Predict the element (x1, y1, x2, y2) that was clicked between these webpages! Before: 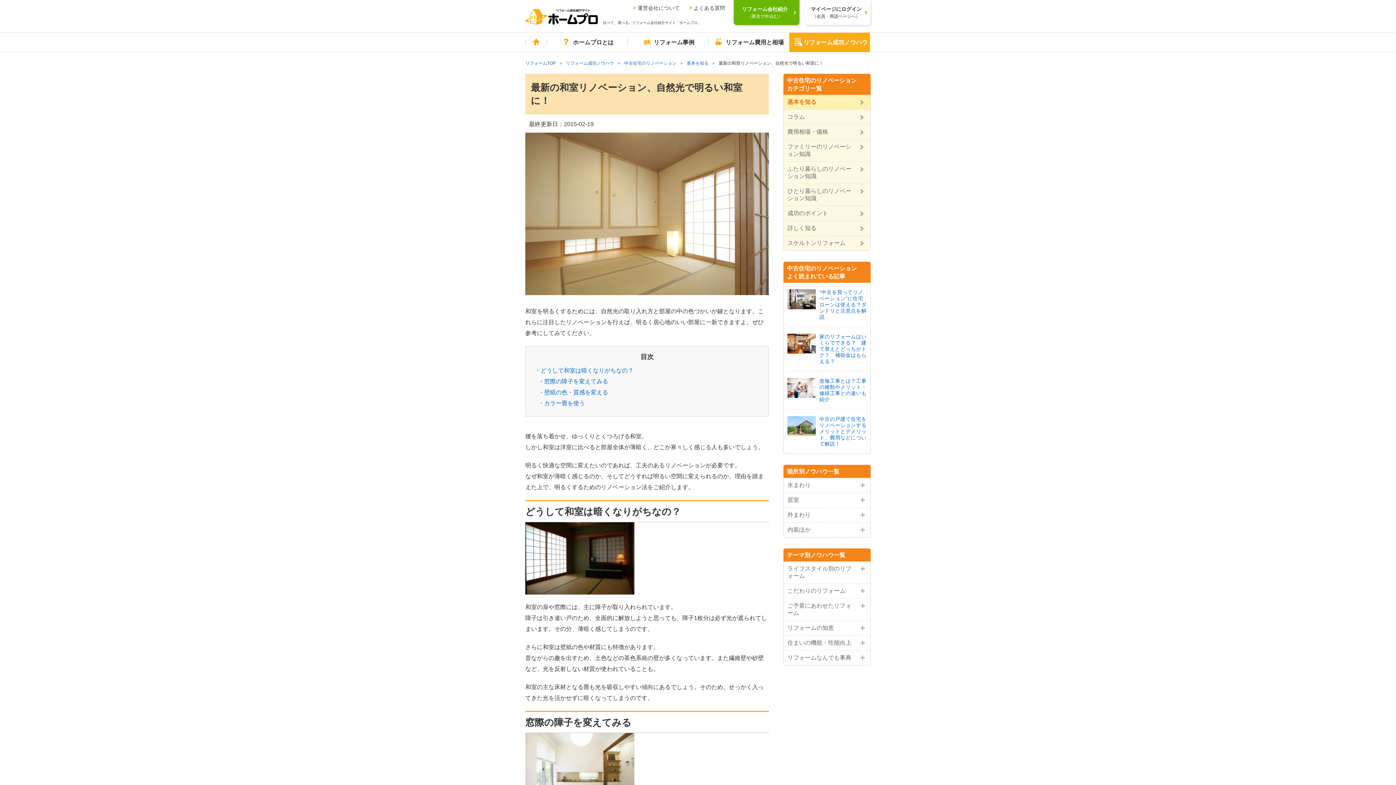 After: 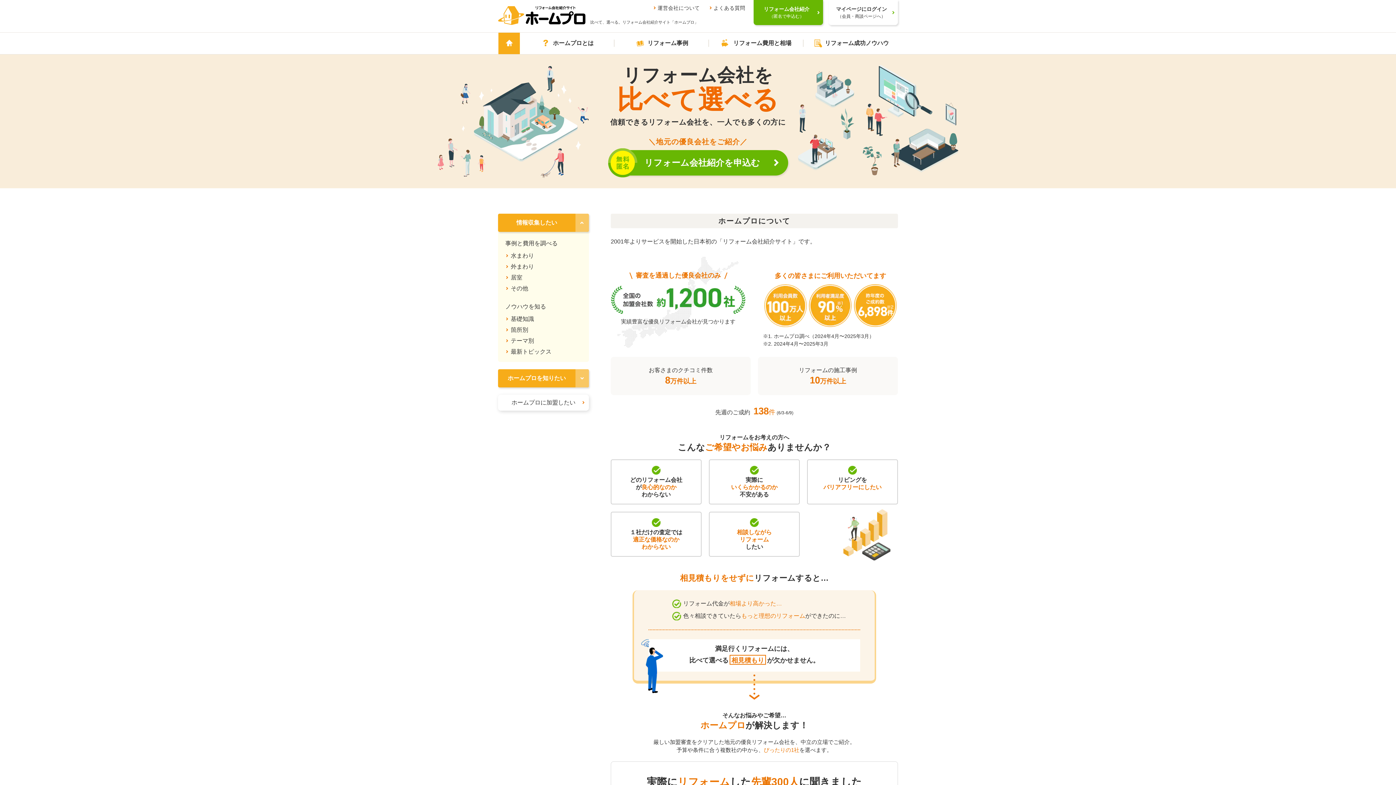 Action: bbox: (525, 60, 556, 65) label: リフォームTOP